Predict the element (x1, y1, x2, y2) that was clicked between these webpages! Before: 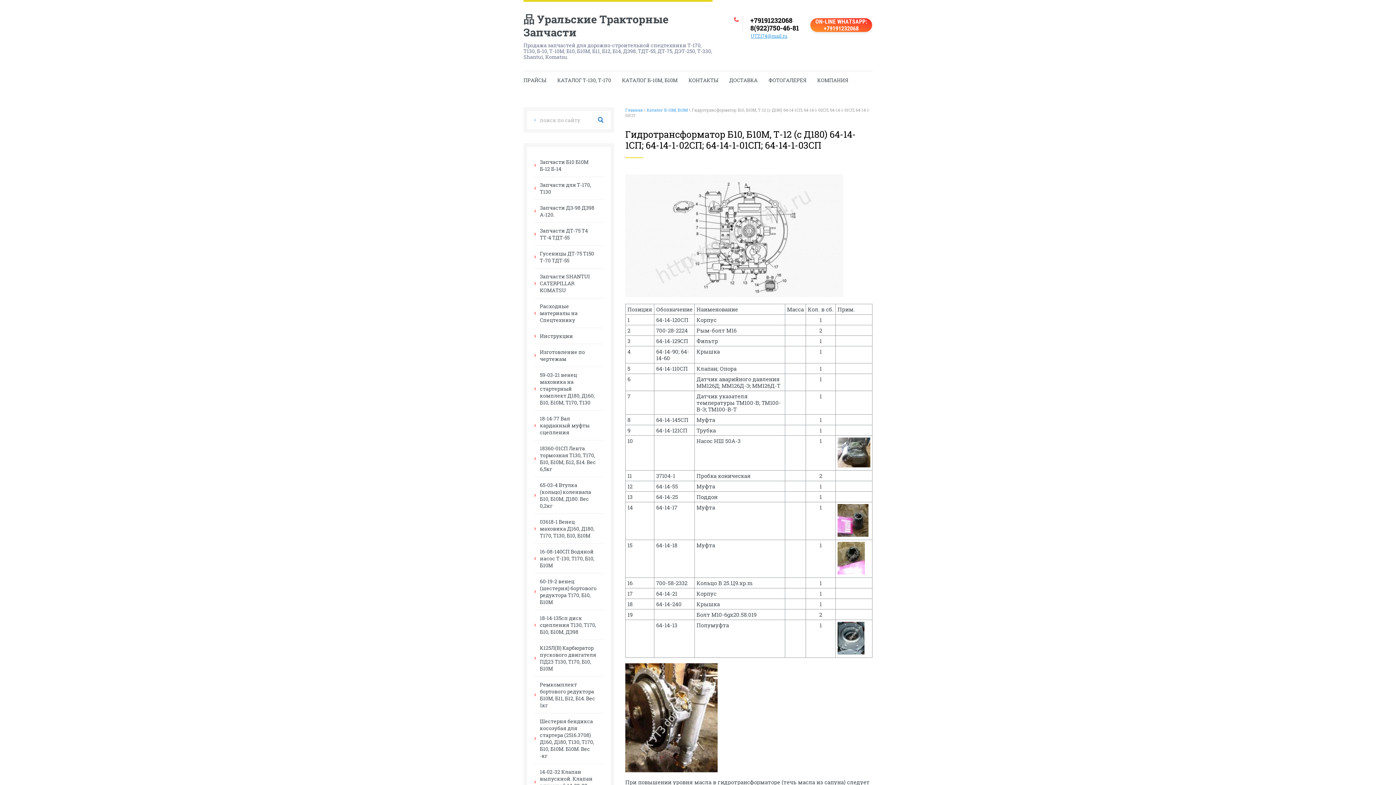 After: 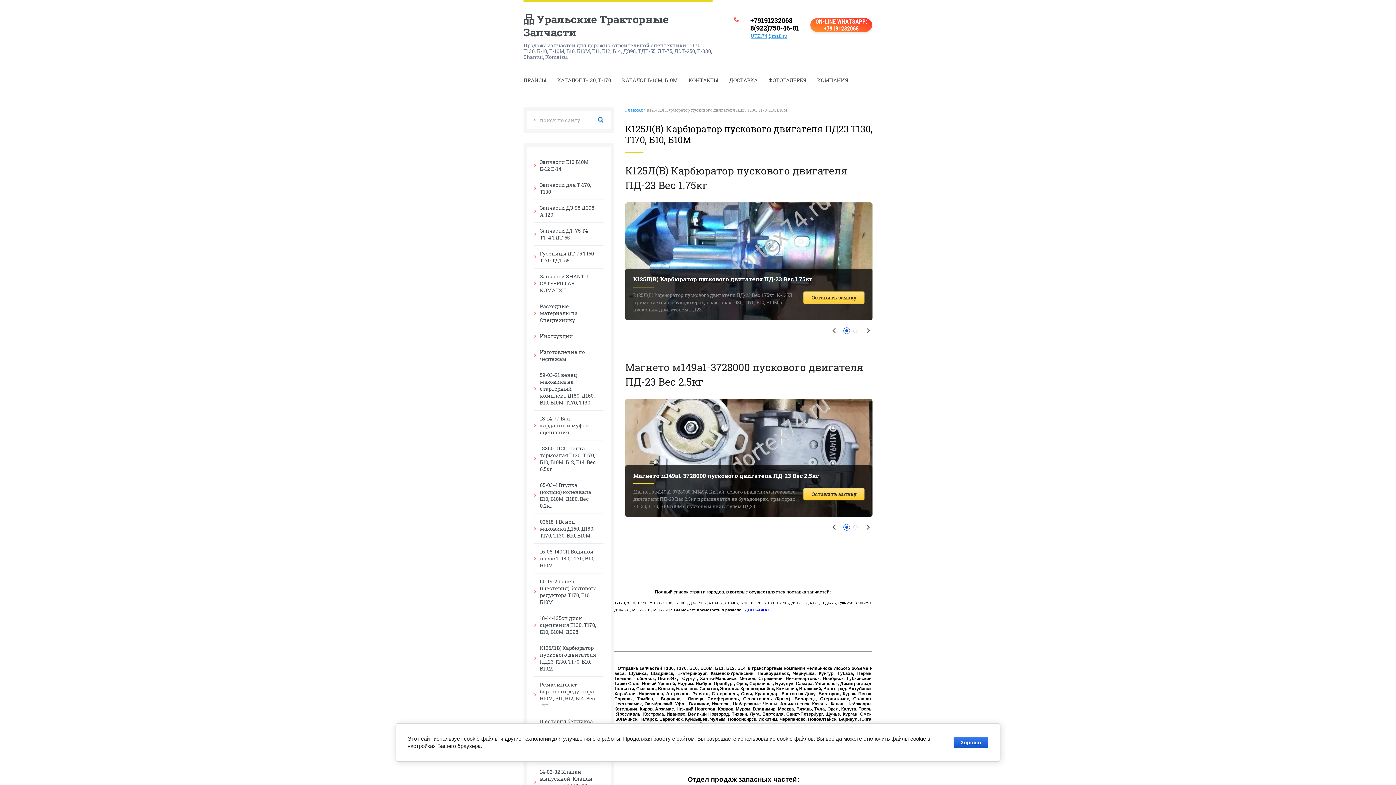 Action: label: К125Л(B) Карбюратор пускового двигателя ПД23 Т130, Т170, Б10, Б10М bbox: (534, 641, 603, 676)